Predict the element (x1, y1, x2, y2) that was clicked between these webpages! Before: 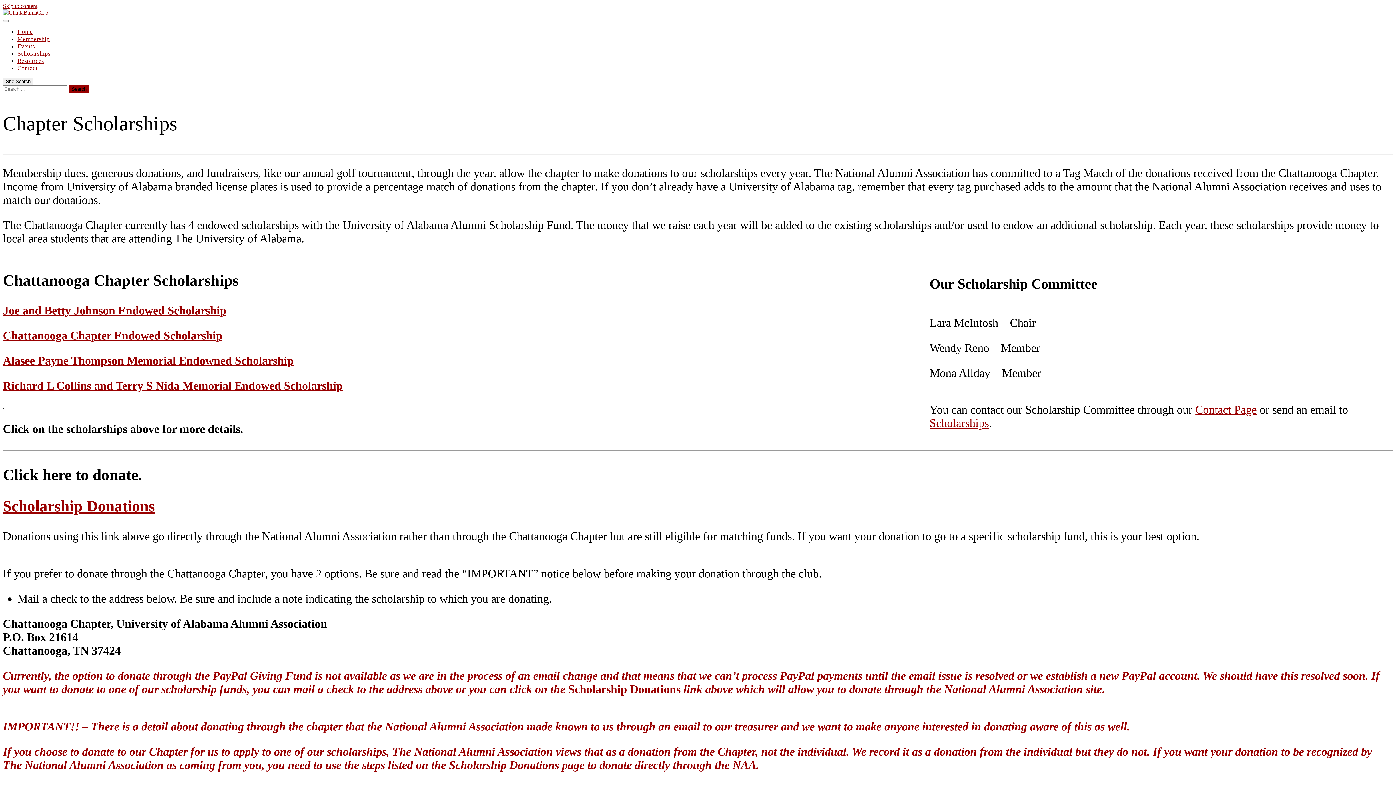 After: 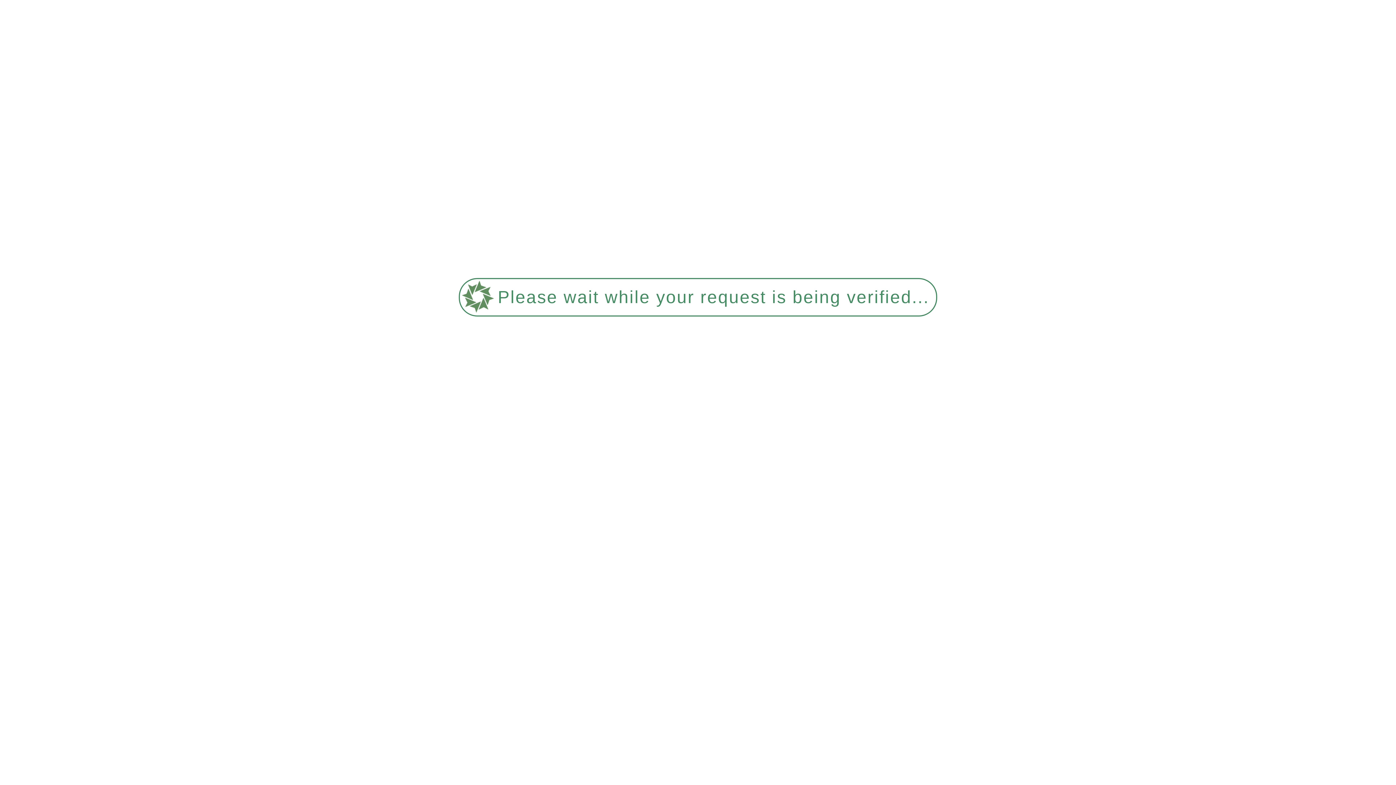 Action: bbox: (17, 57, 44, 64) label: Resources